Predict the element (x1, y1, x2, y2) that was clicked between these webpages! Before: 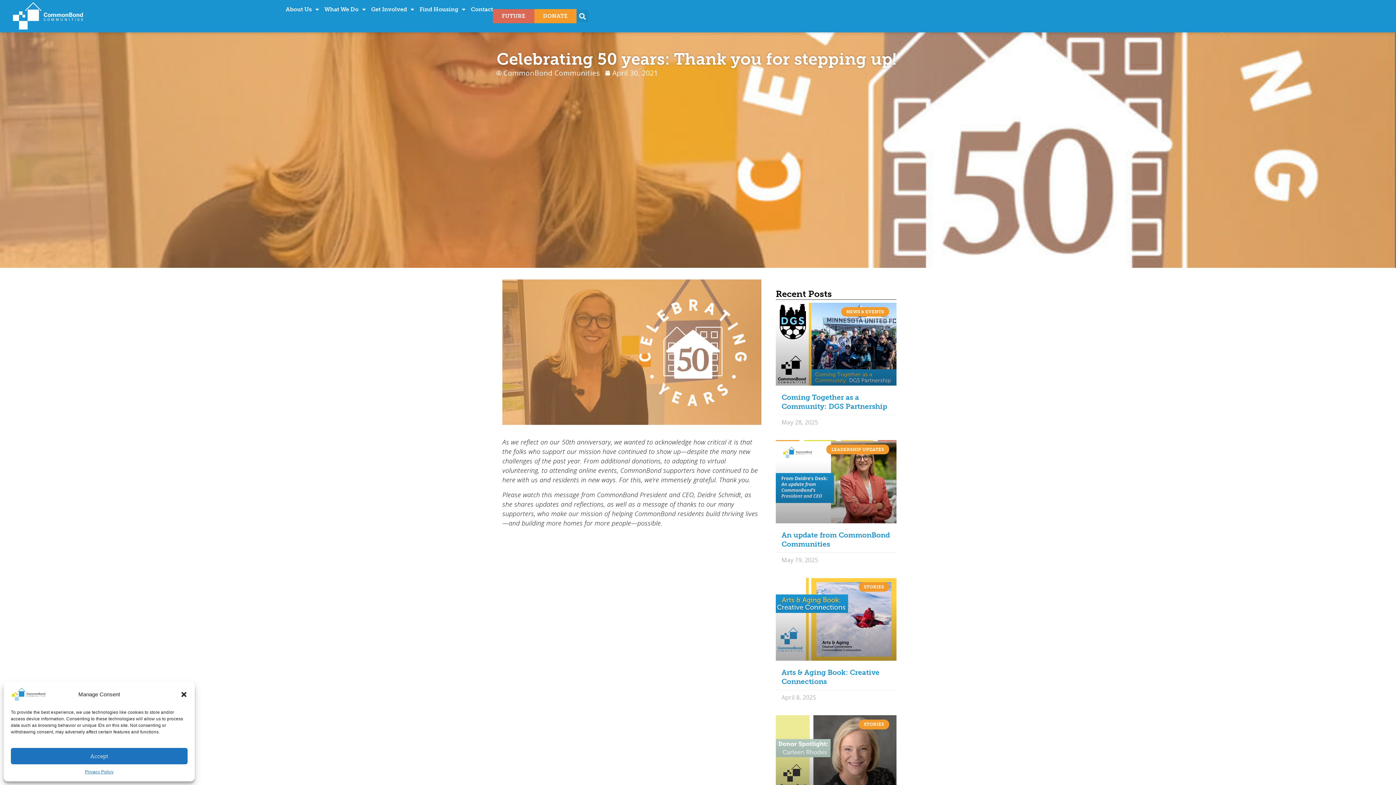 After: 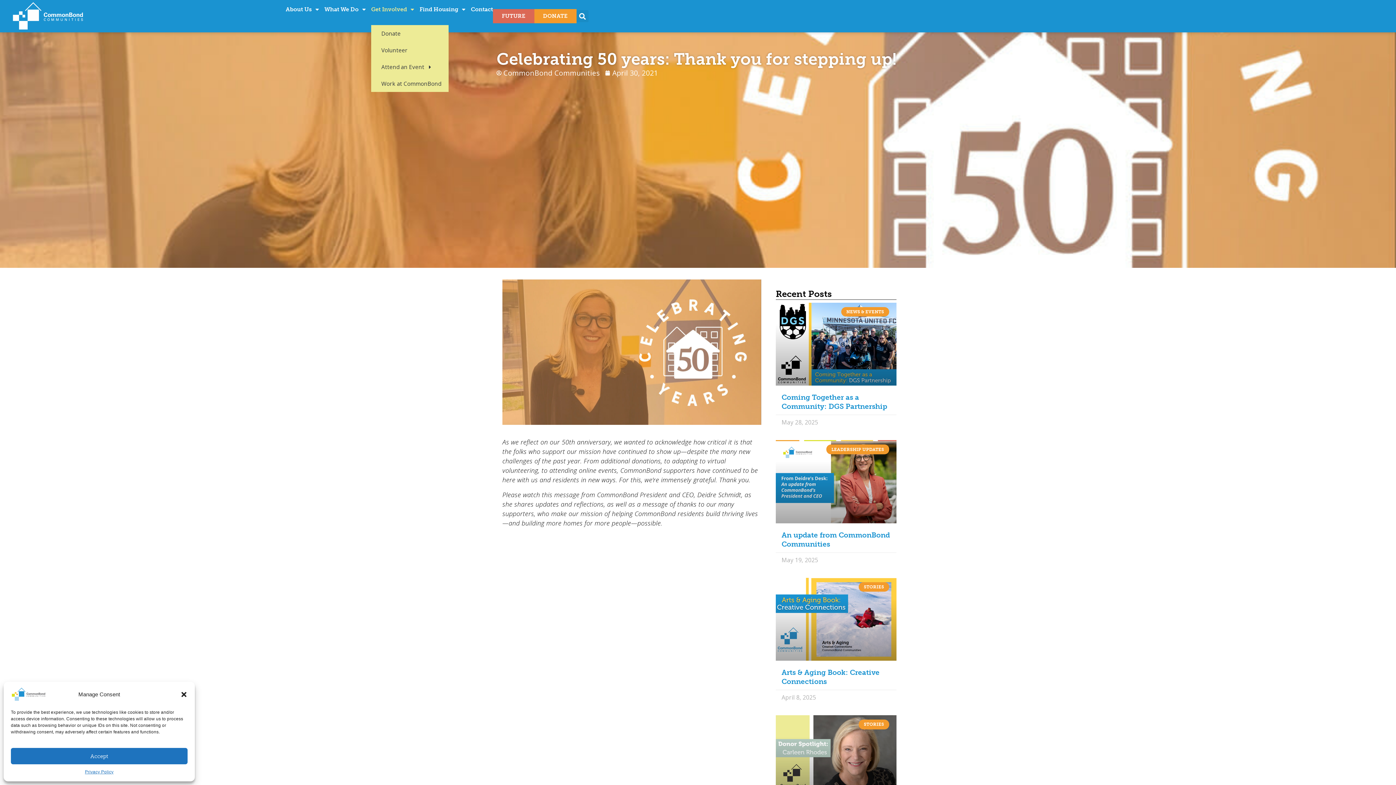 Action: bbox: (371, 1, 414, 17) label: Get Involved